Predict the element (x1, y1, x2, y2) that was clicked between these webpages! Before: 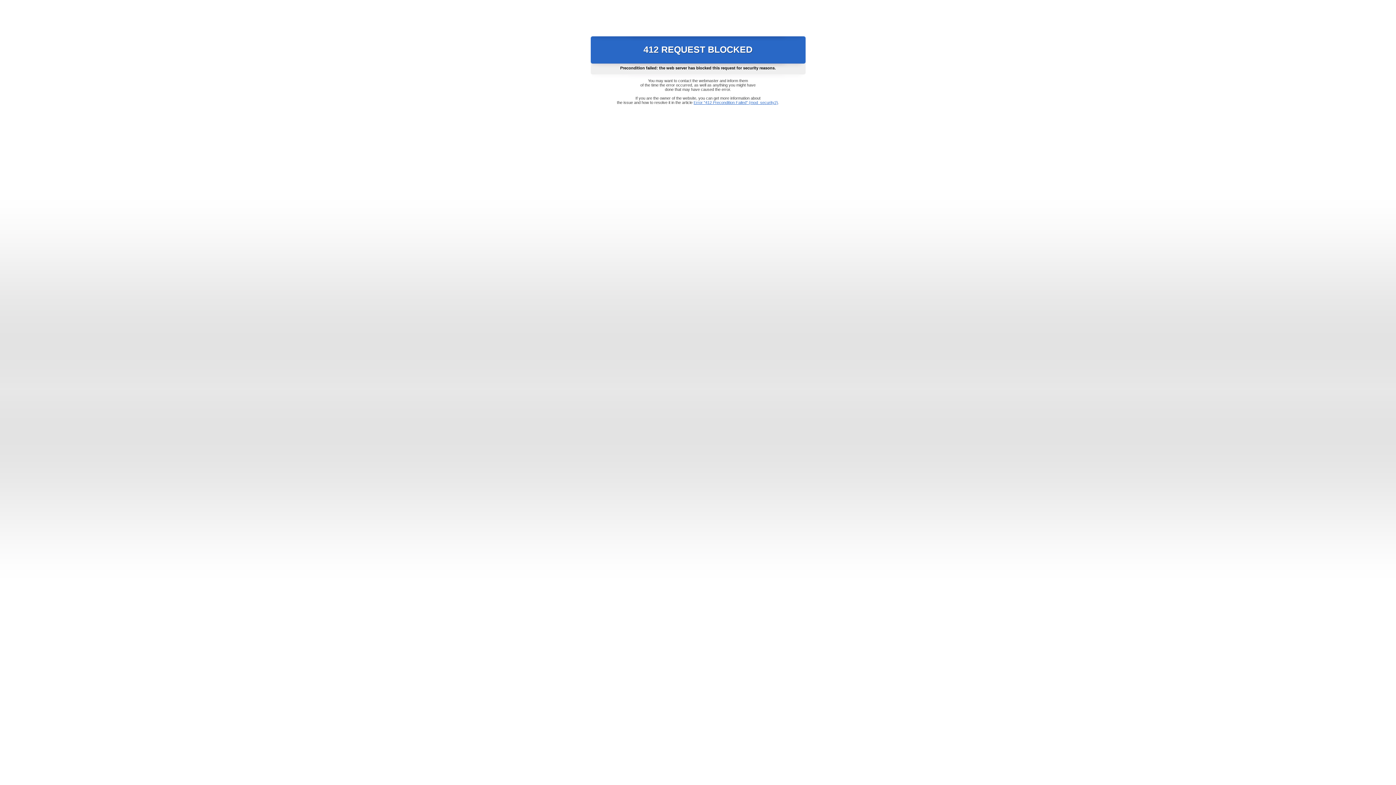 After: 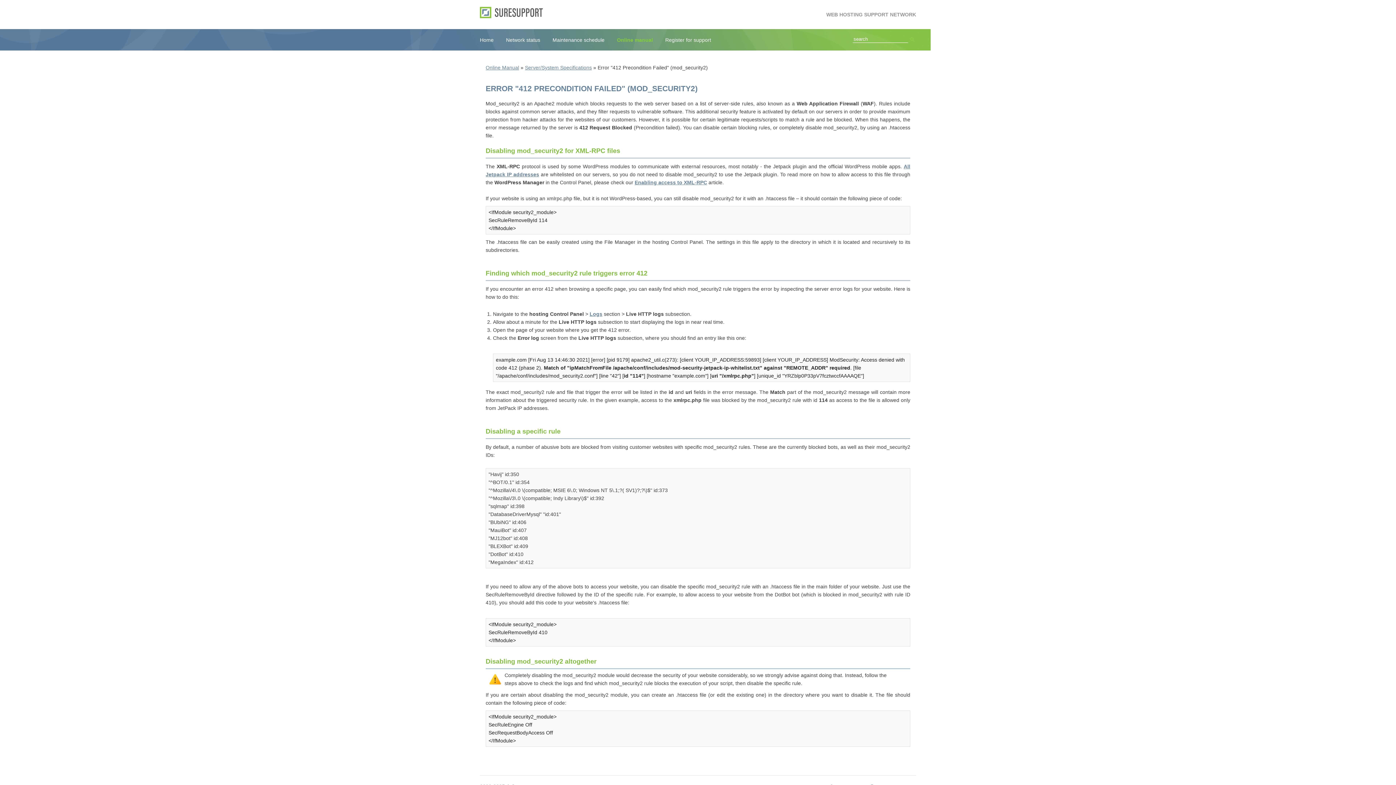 Action: bbox: (693, 100, 778, 104) label: Error "412 Precondition Failed" (mod_security2)